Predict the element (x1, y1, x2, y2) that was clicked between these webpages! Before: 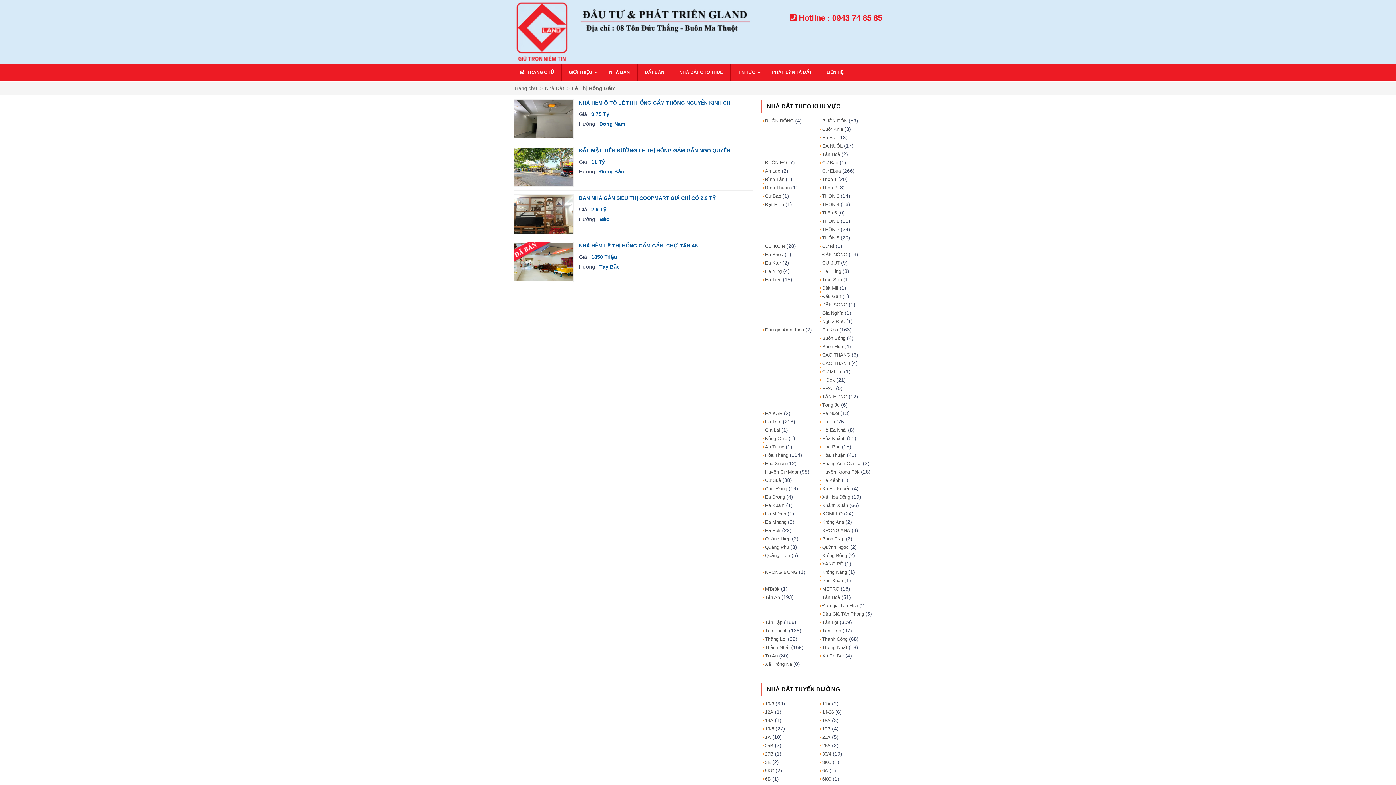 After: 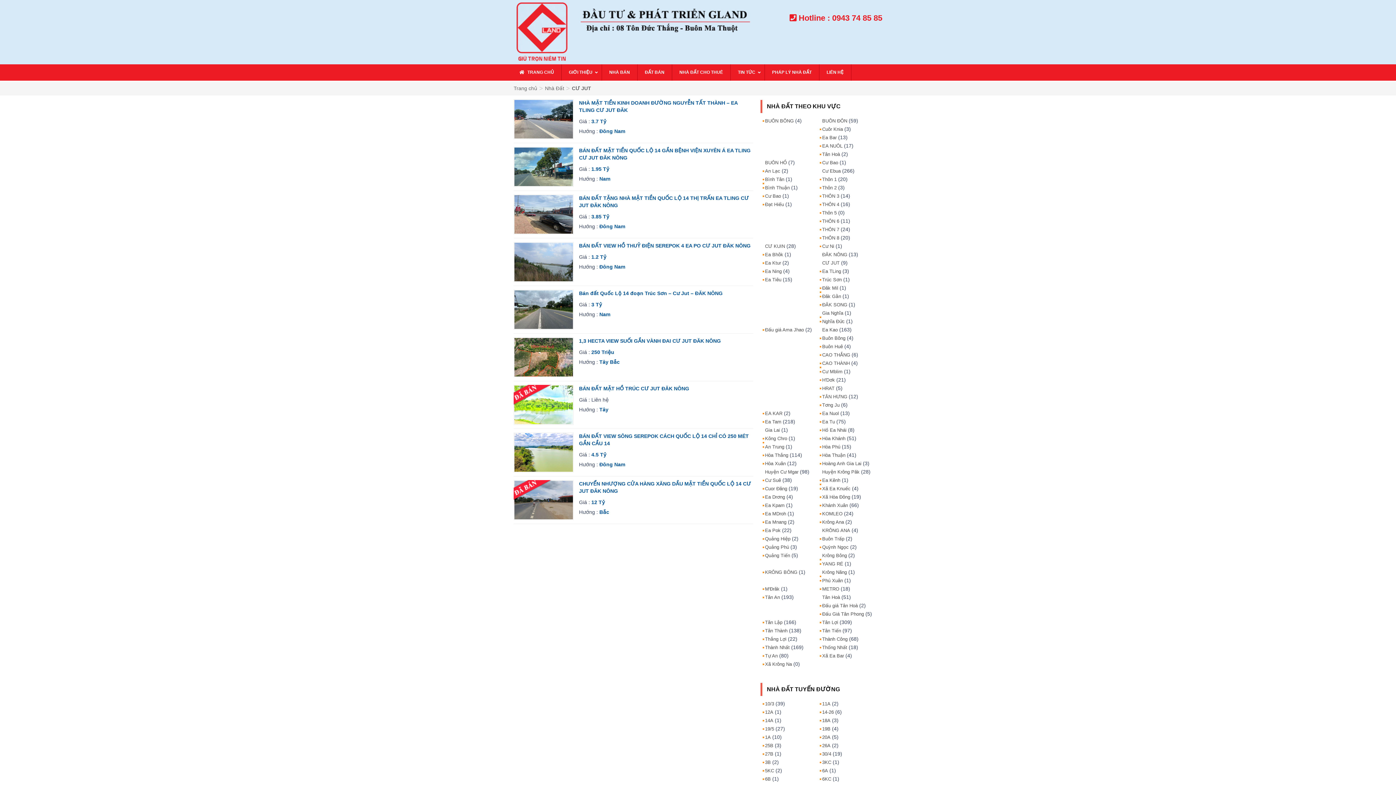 Action: bbox: (818, 260, 839, 265) label: CƯ JUT